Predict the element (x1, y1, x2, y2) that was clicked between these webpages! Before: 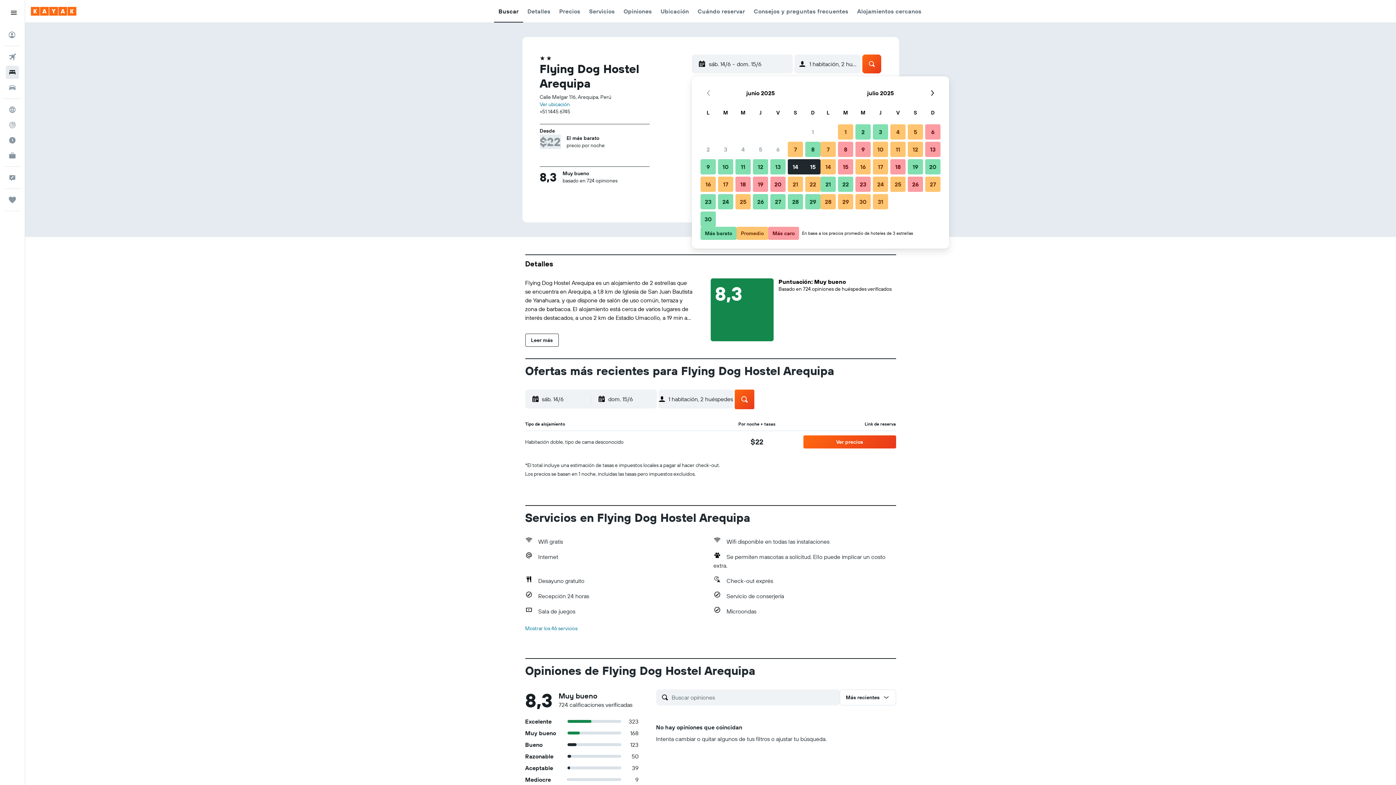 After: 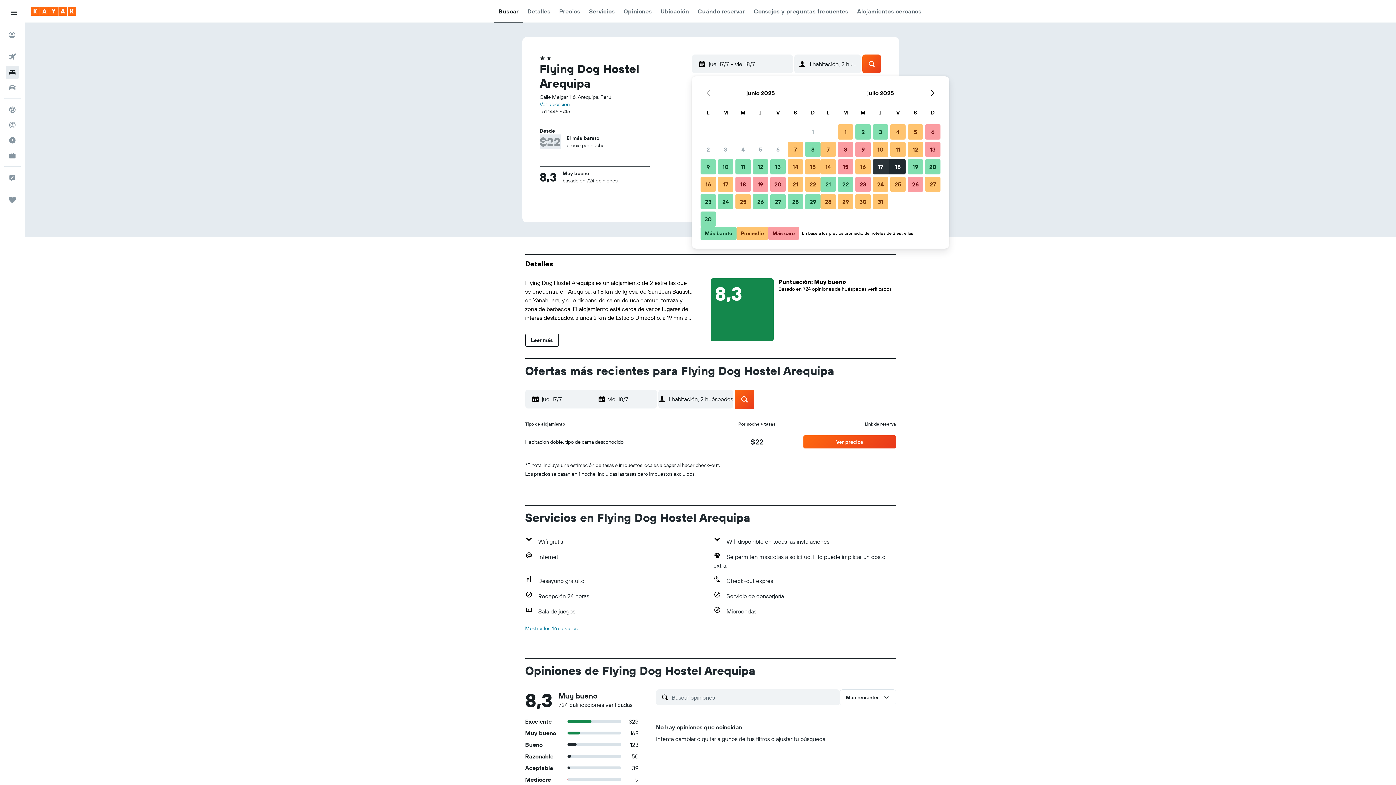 Action: bbox: (872, 158, 889, 175) label: 17 de julio de 2025 Promedio